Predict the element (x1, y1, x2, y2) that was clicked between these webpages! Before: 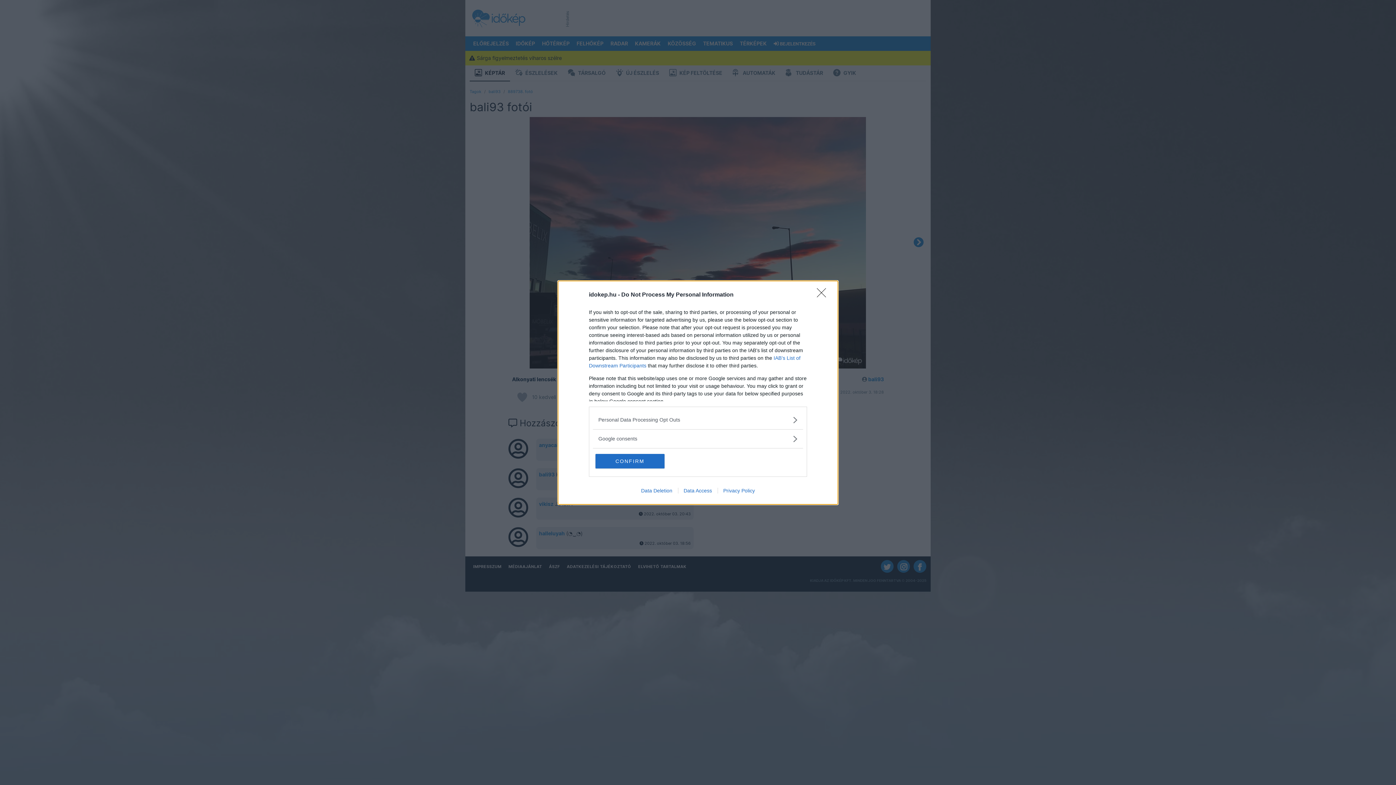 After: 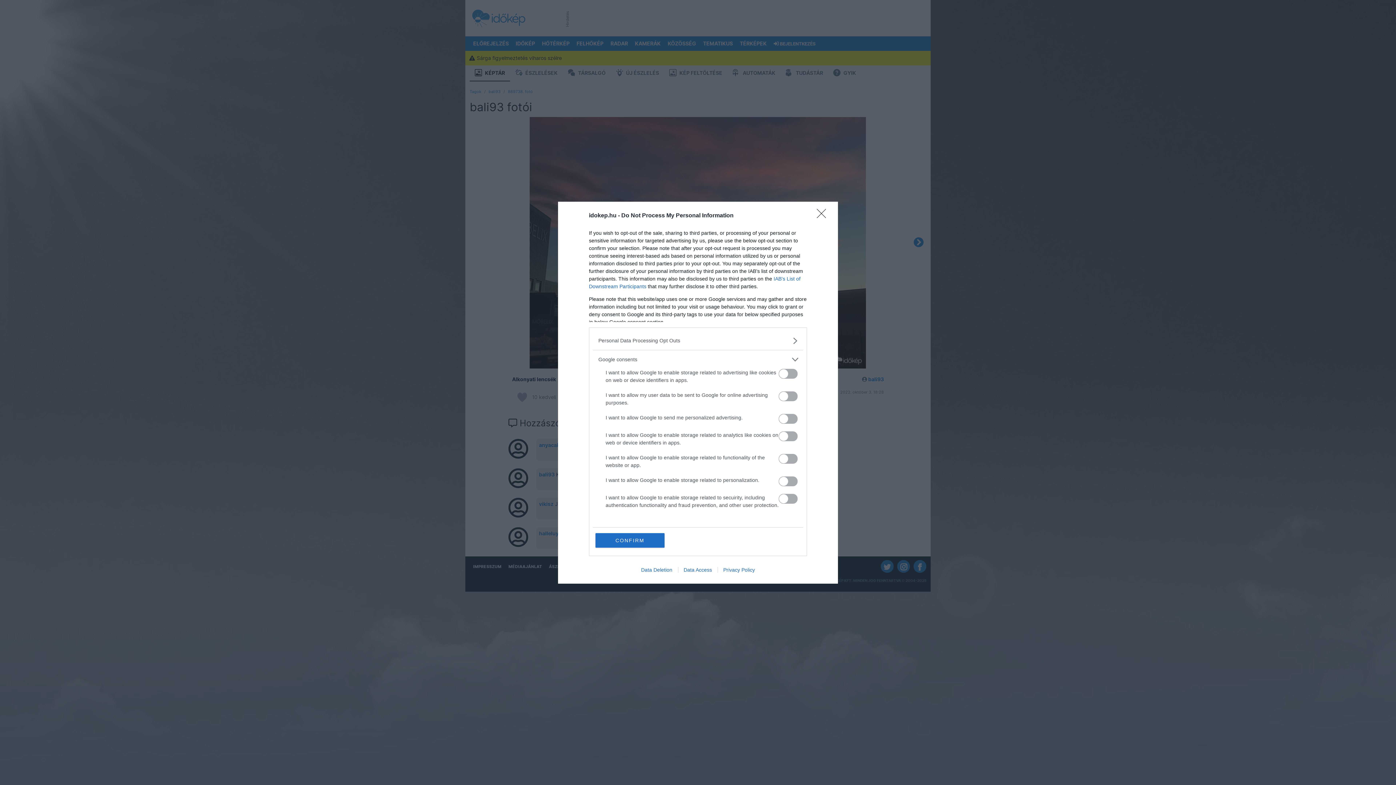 Action: label: Google consents bbox: (598, 435, 797, 442)